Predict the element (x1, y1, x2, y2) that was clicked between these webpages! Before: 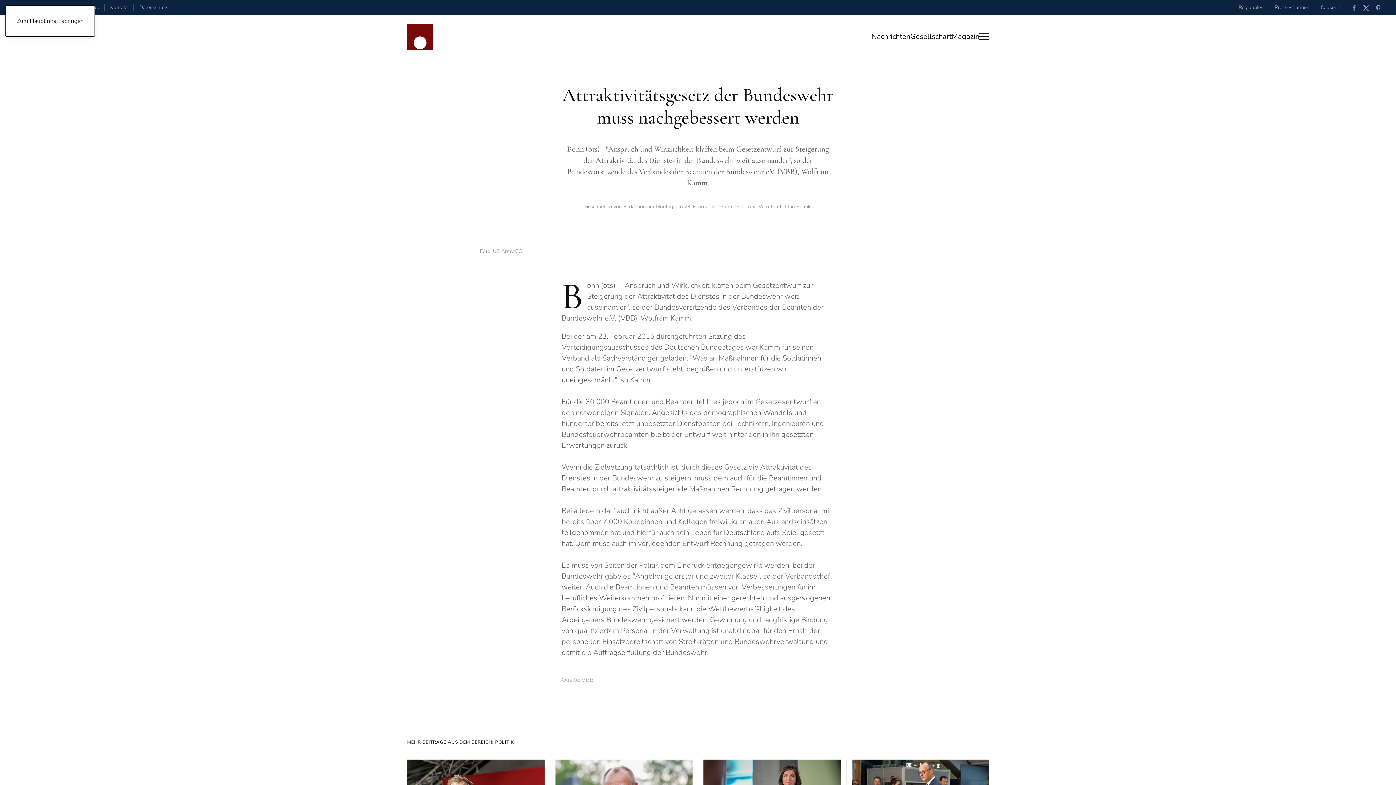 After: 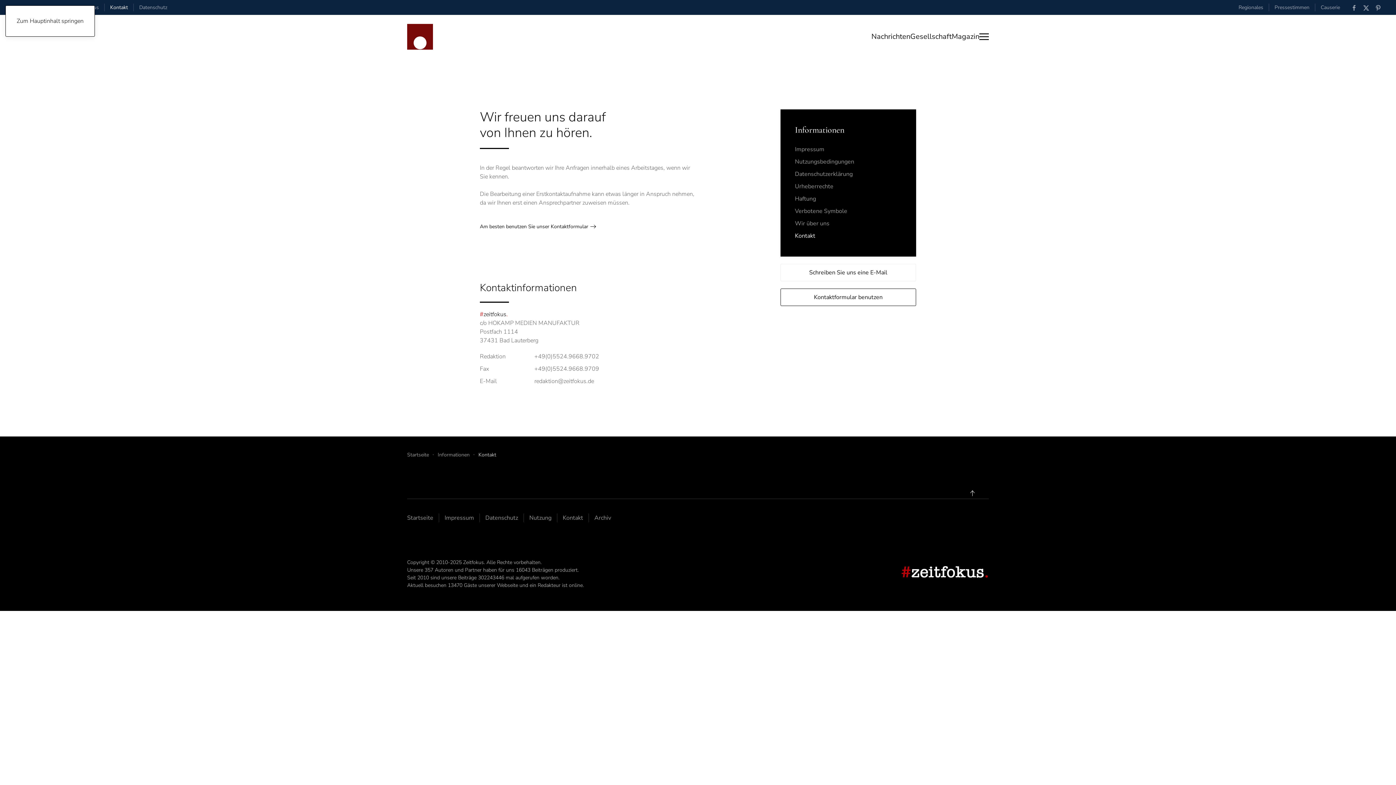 Action: bbox: (110, 3, 128, 11) label: Kontakt